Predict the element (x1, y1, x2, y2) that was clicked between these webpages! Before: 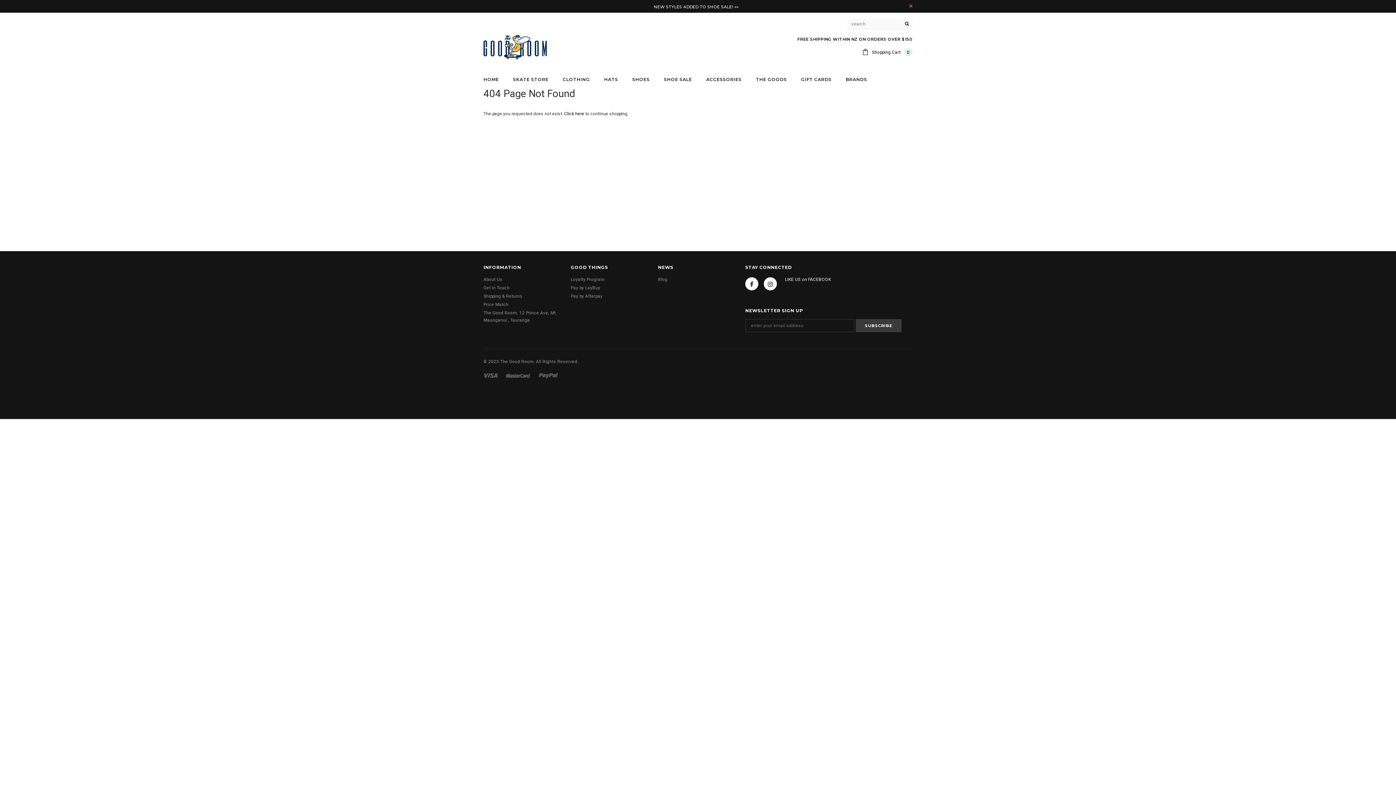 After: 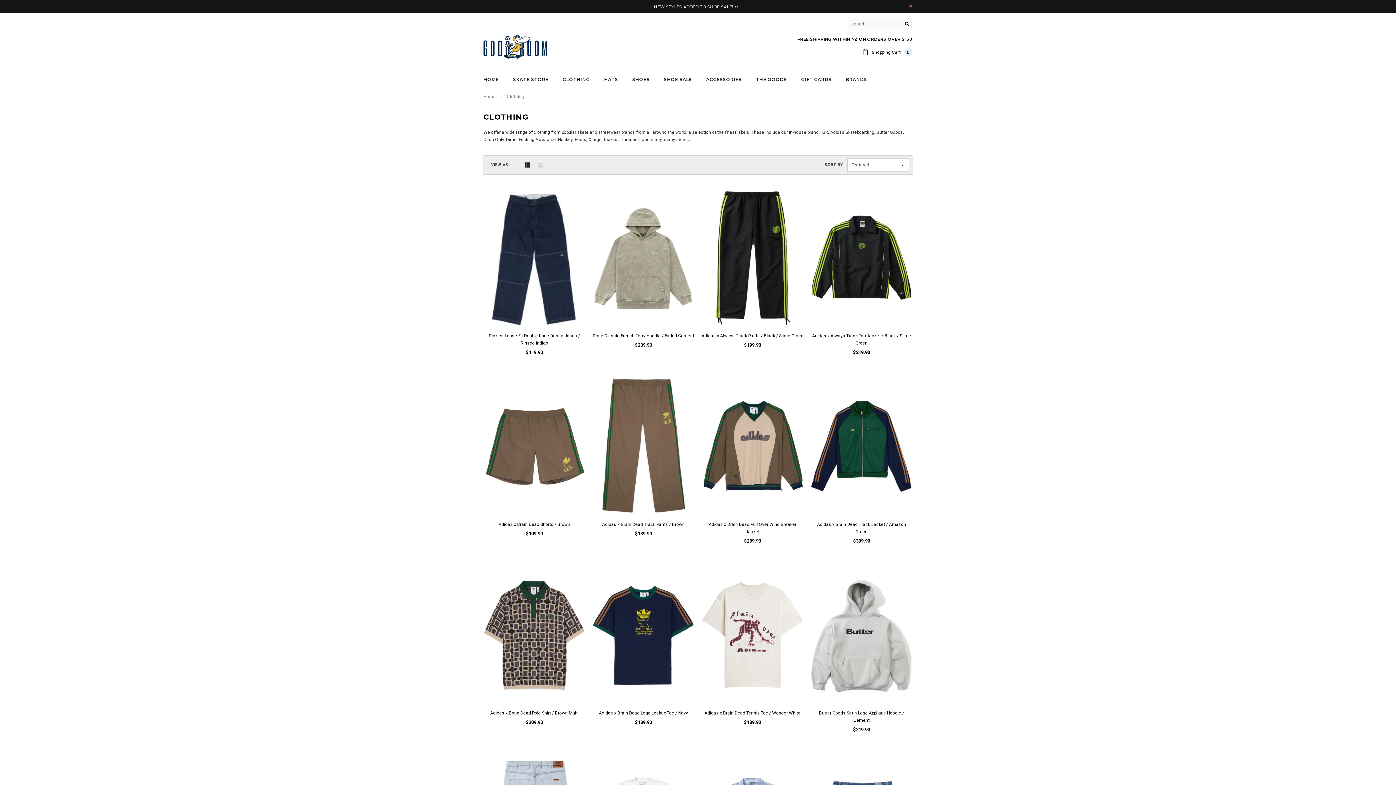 Action: label: CLOTHING bbox: (562, 76, 590, 83)